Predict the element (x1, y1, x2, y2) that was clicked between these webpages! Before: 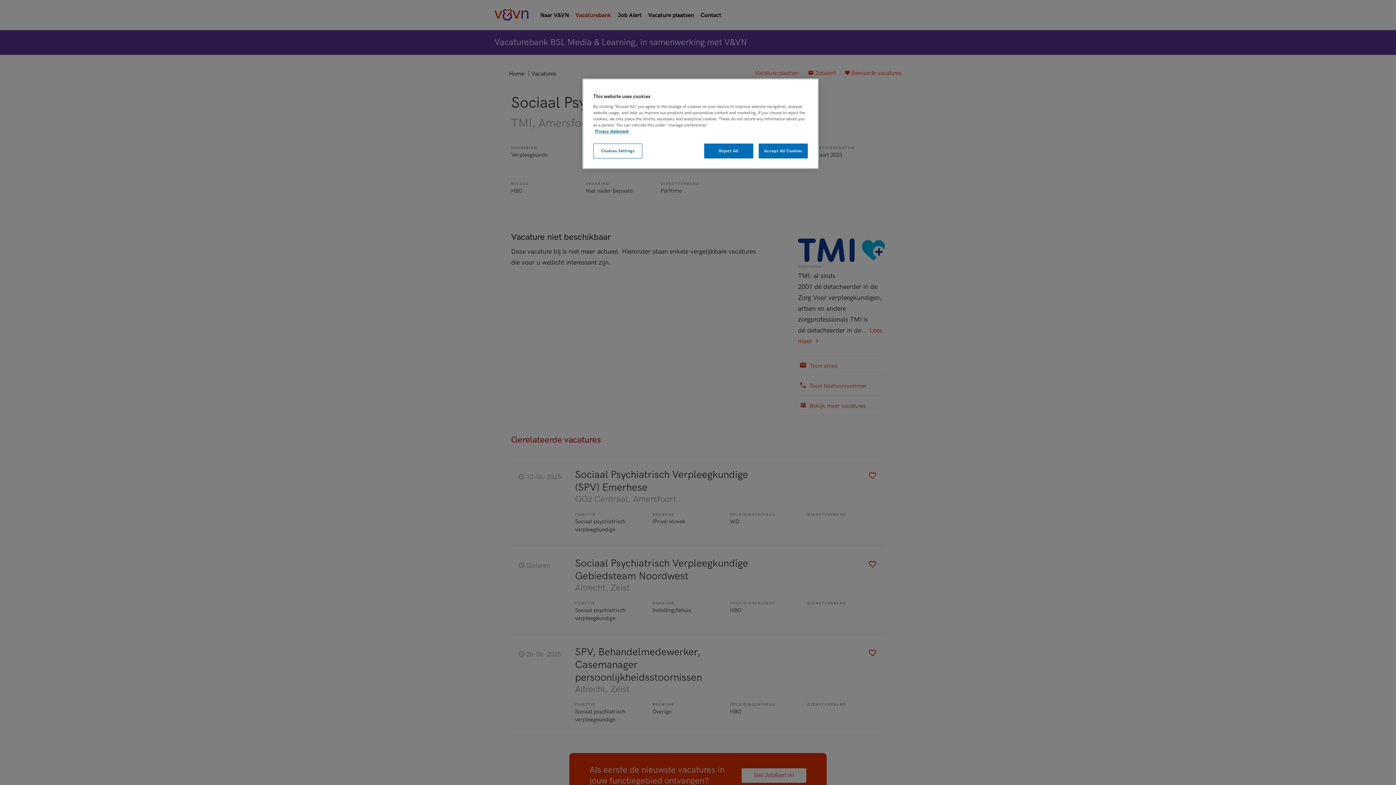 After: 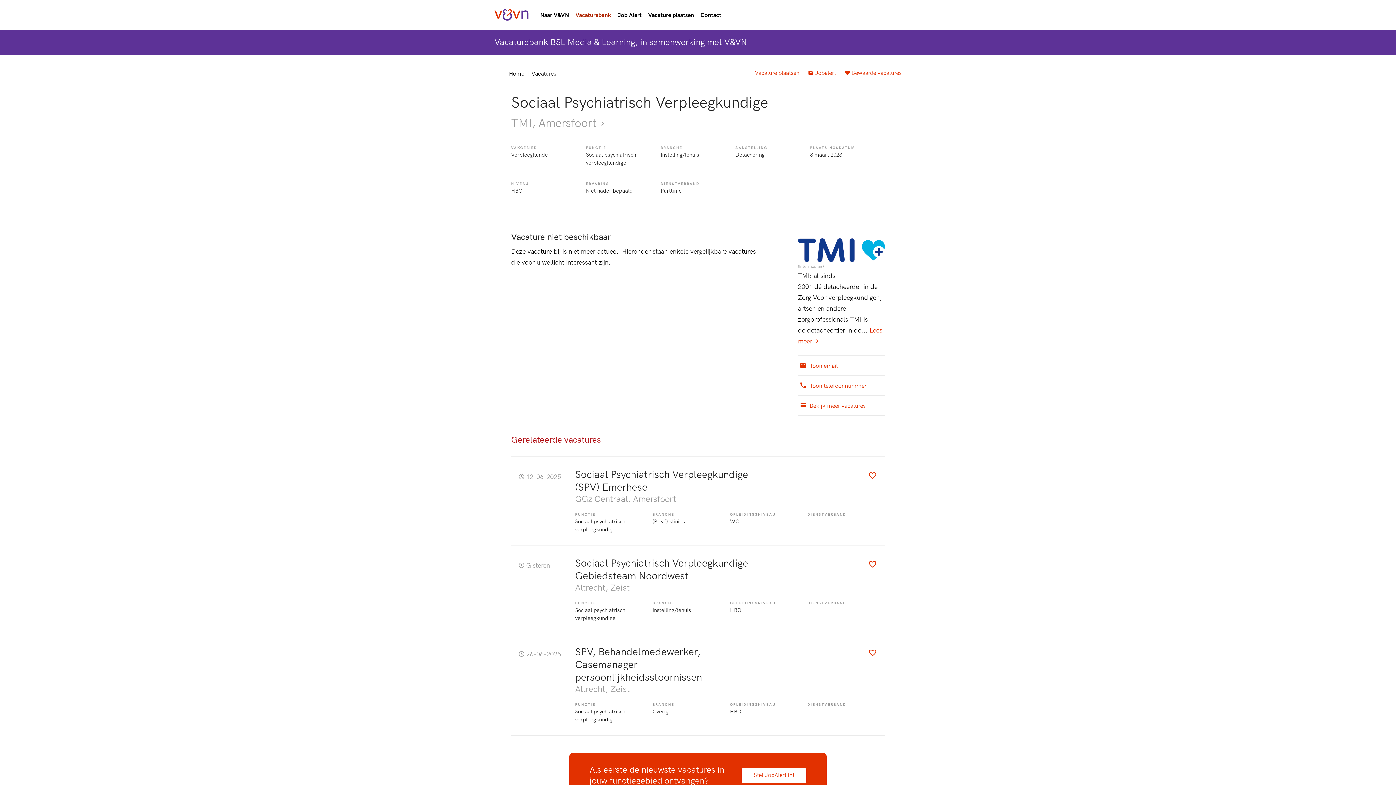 Action: label: Accept All Cookies bbox: (758, 143, 808, 158)